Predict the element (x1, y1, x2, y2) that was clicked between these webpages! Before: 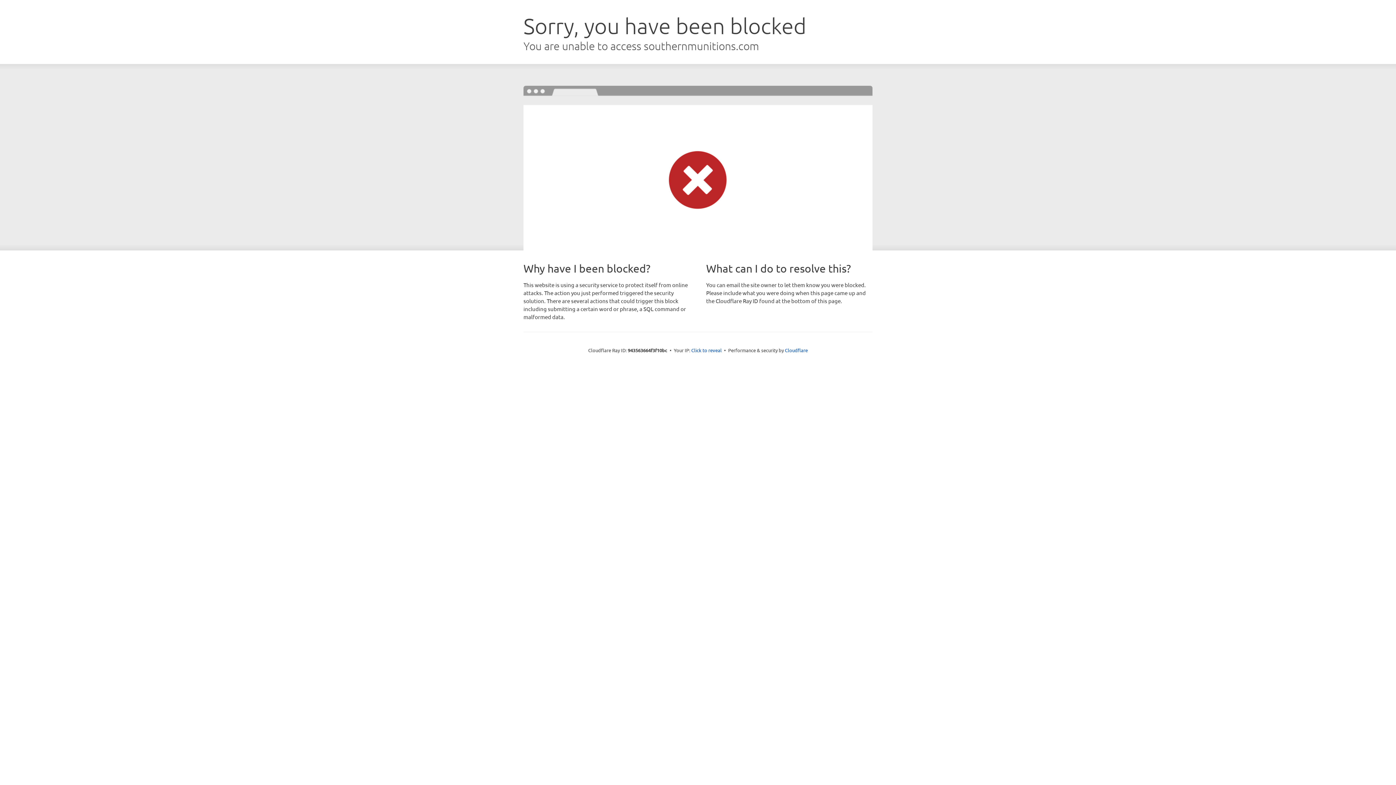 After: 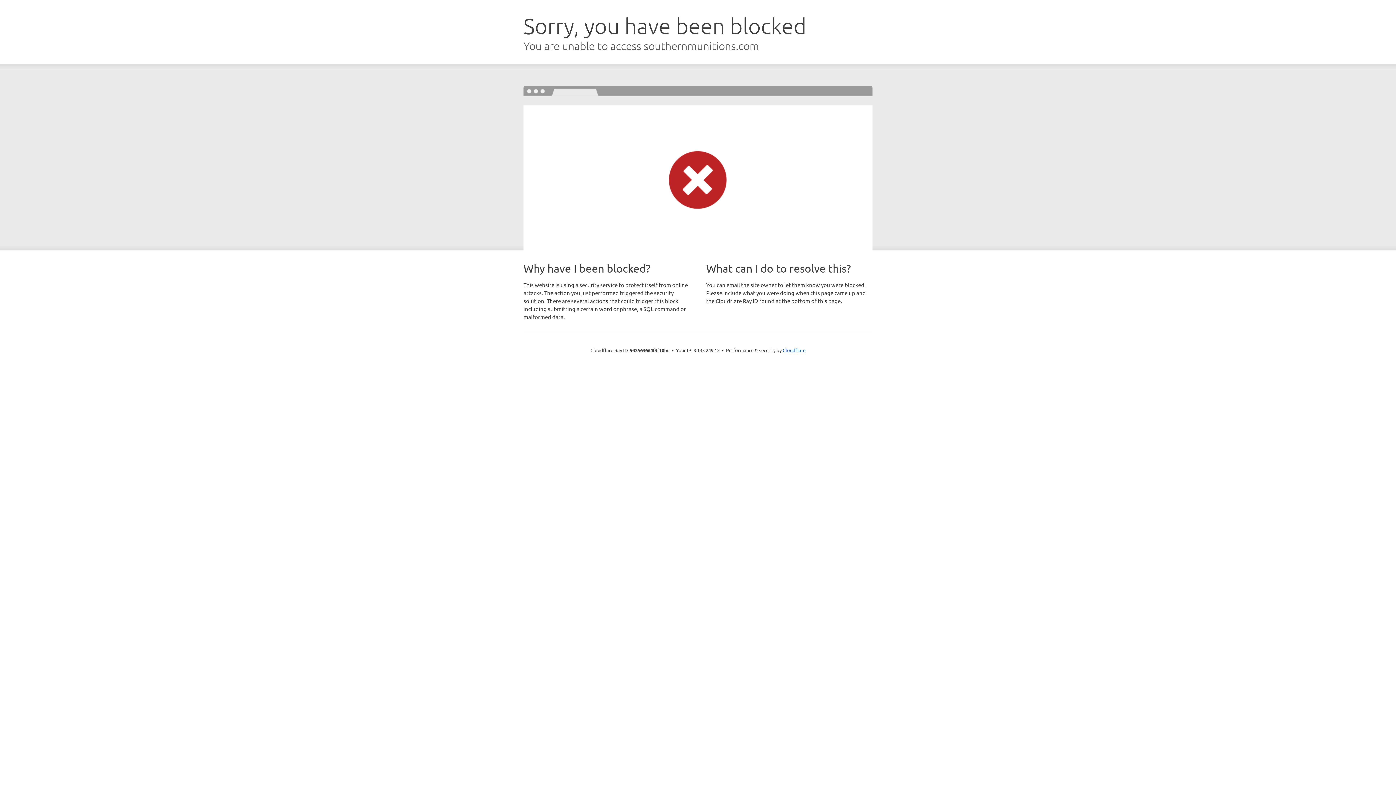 Action: label: Click to reveal bbox: (691, 346, 722, 353)